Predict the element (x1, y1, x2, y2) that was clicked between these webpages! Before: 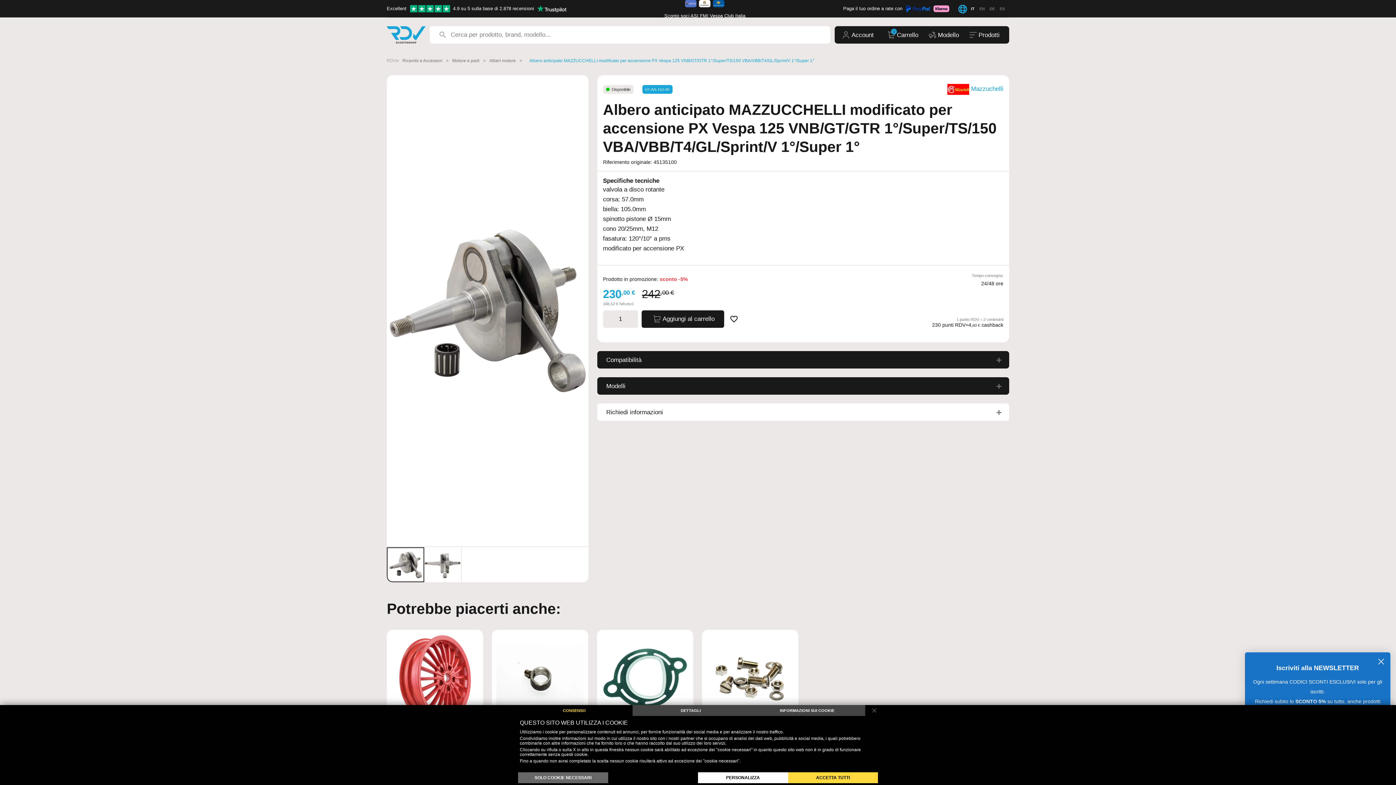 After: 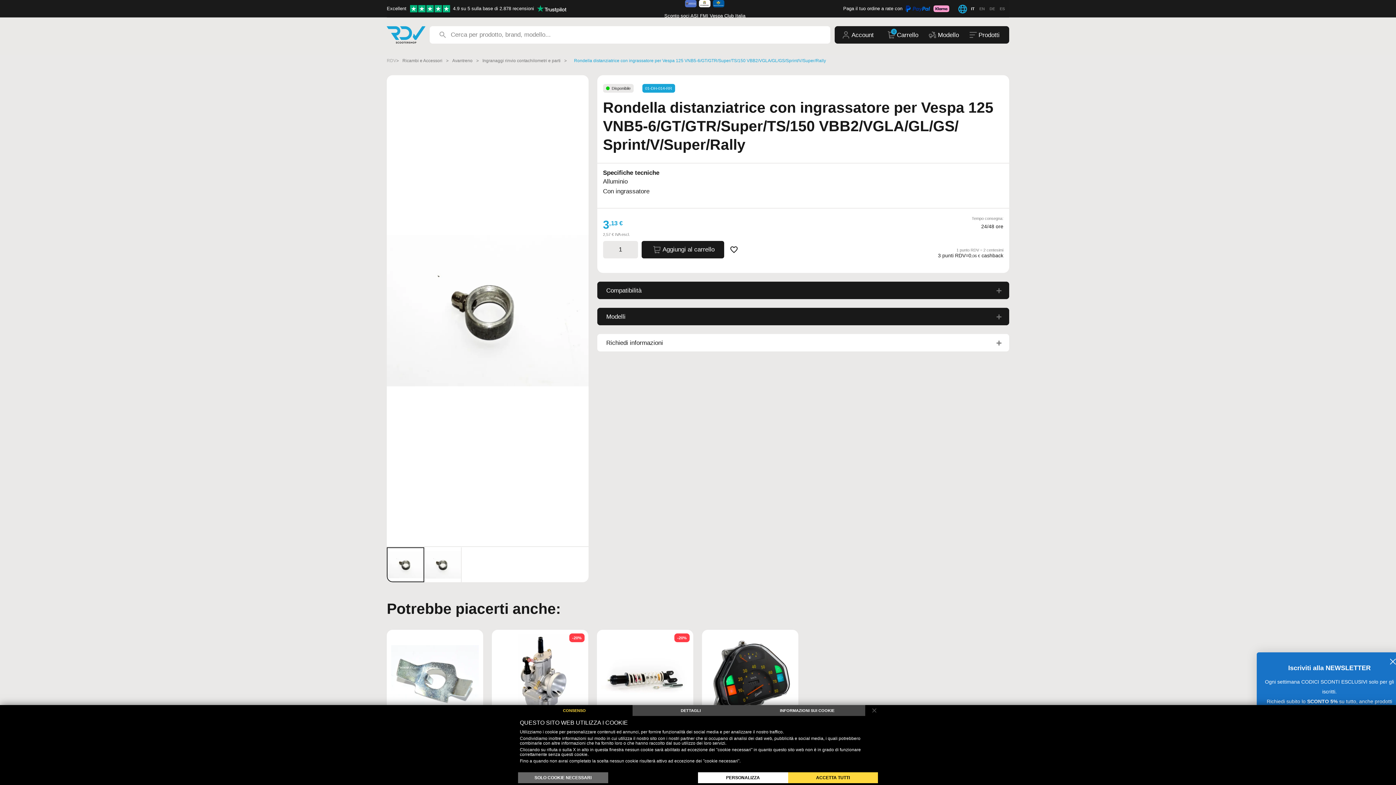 Action: label: Disponibile bbox: (492, 630, 587, 725)